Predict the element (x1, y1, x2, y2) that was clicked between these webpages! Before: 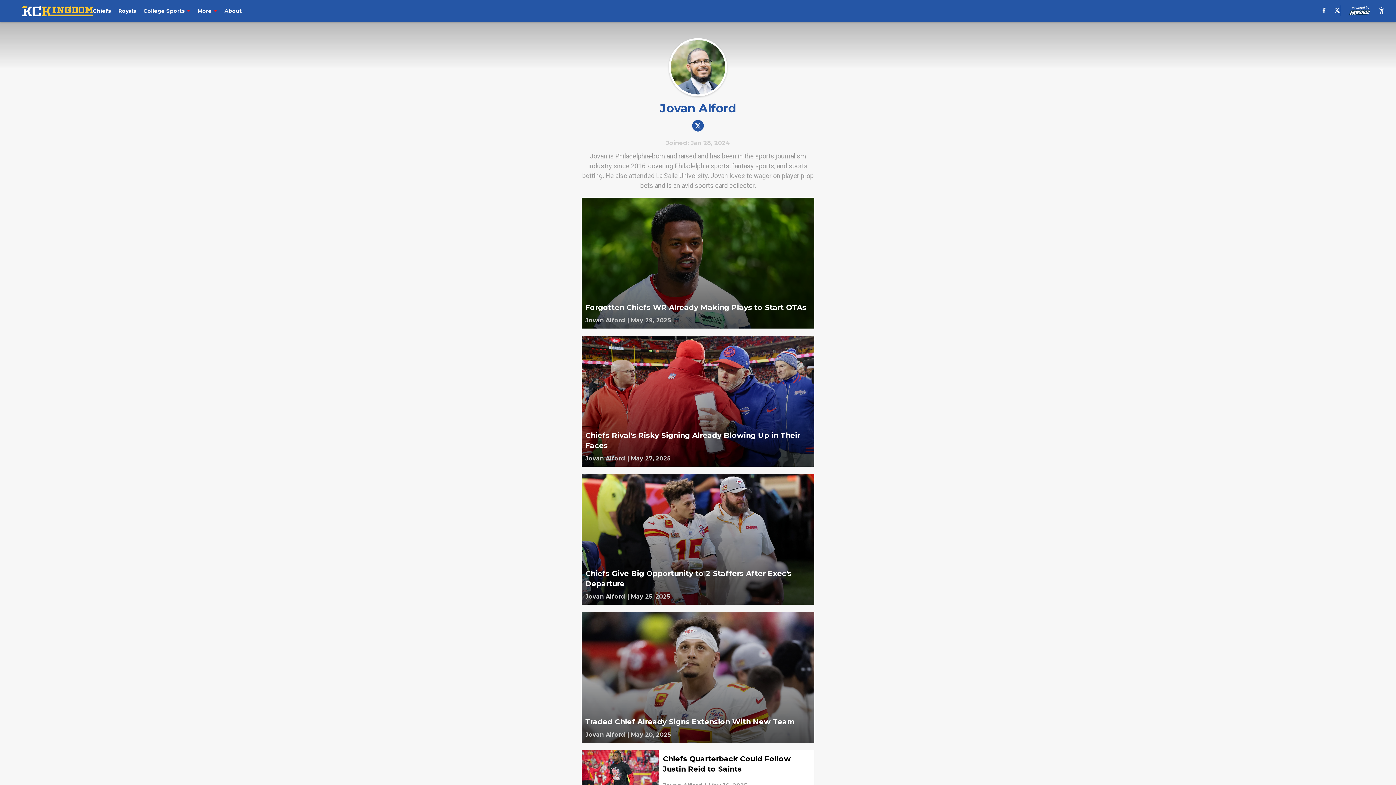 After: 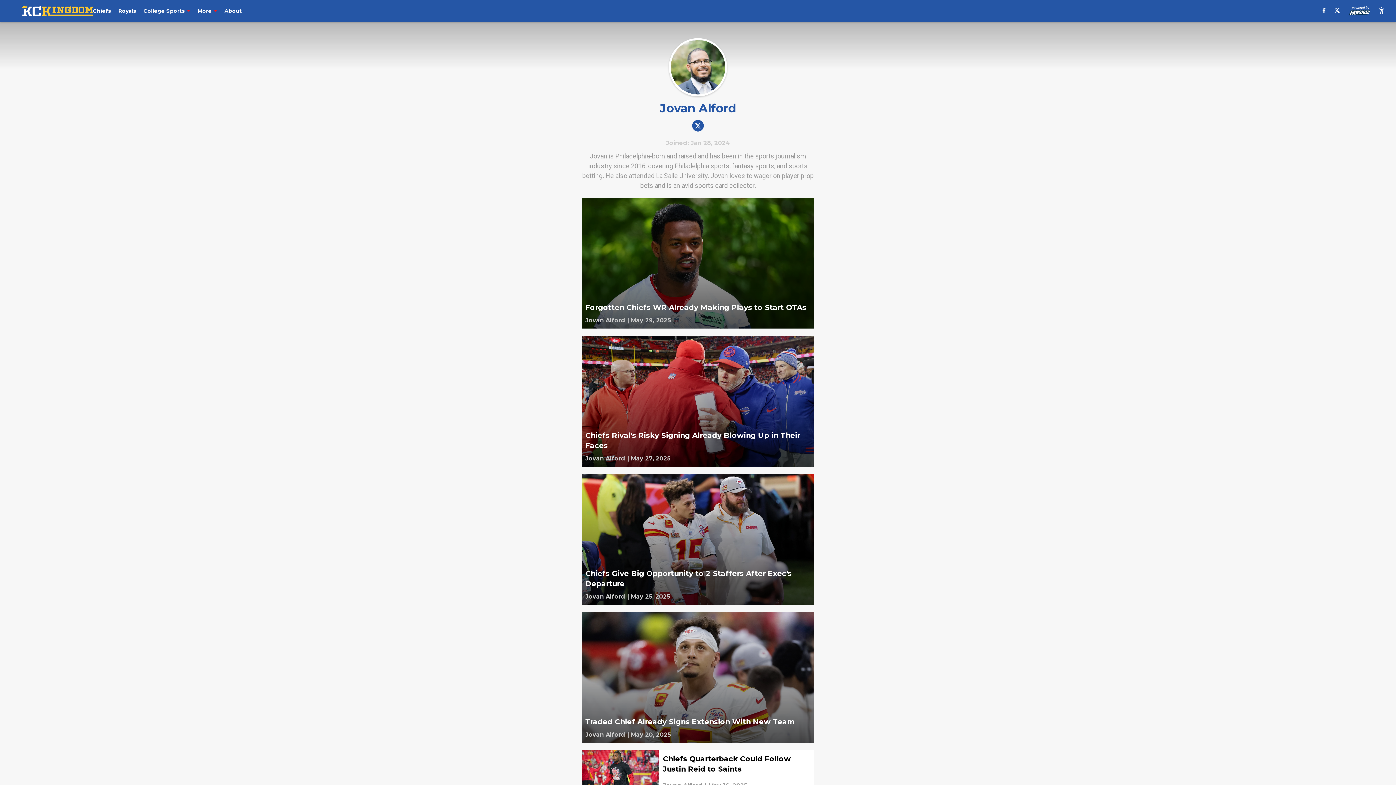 Action: bbox: (1321, 7, 1327, 14)